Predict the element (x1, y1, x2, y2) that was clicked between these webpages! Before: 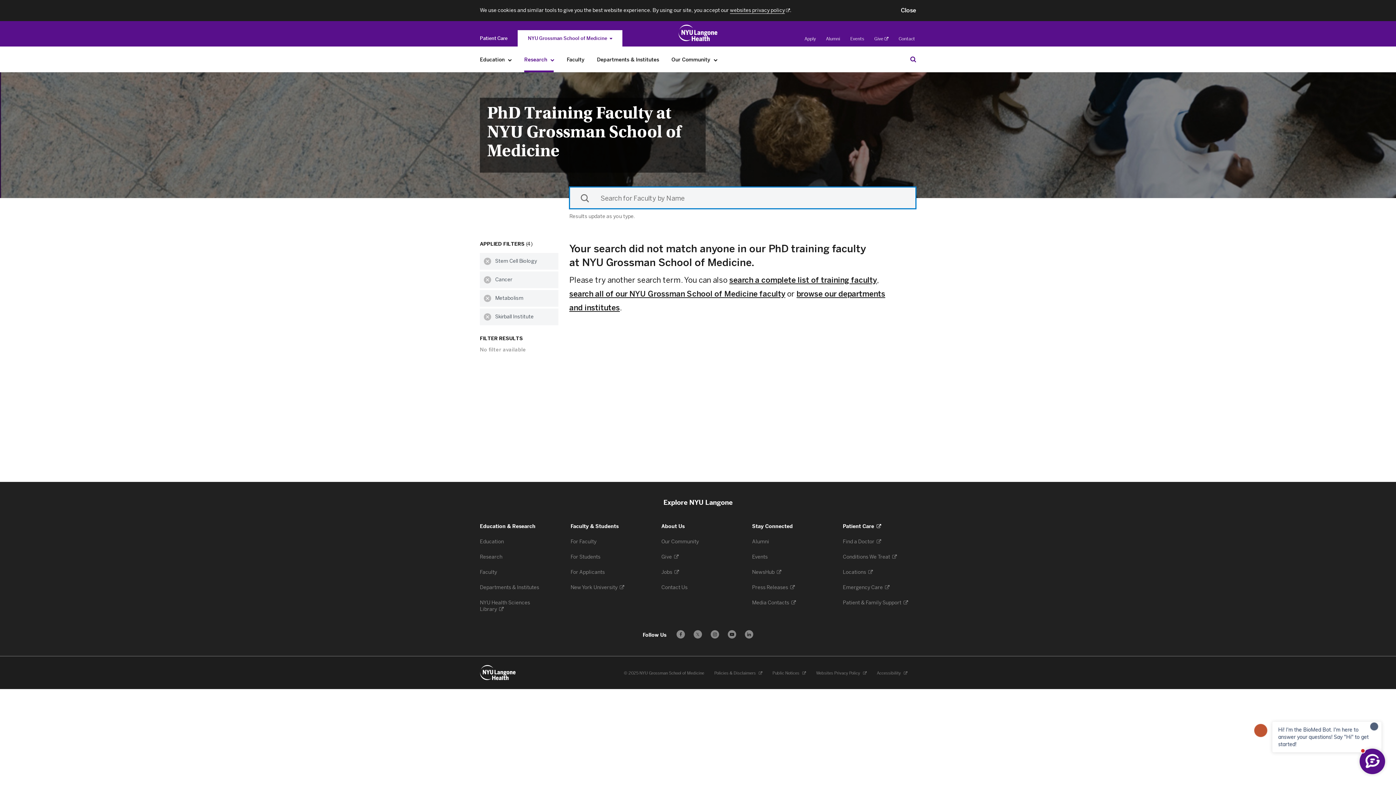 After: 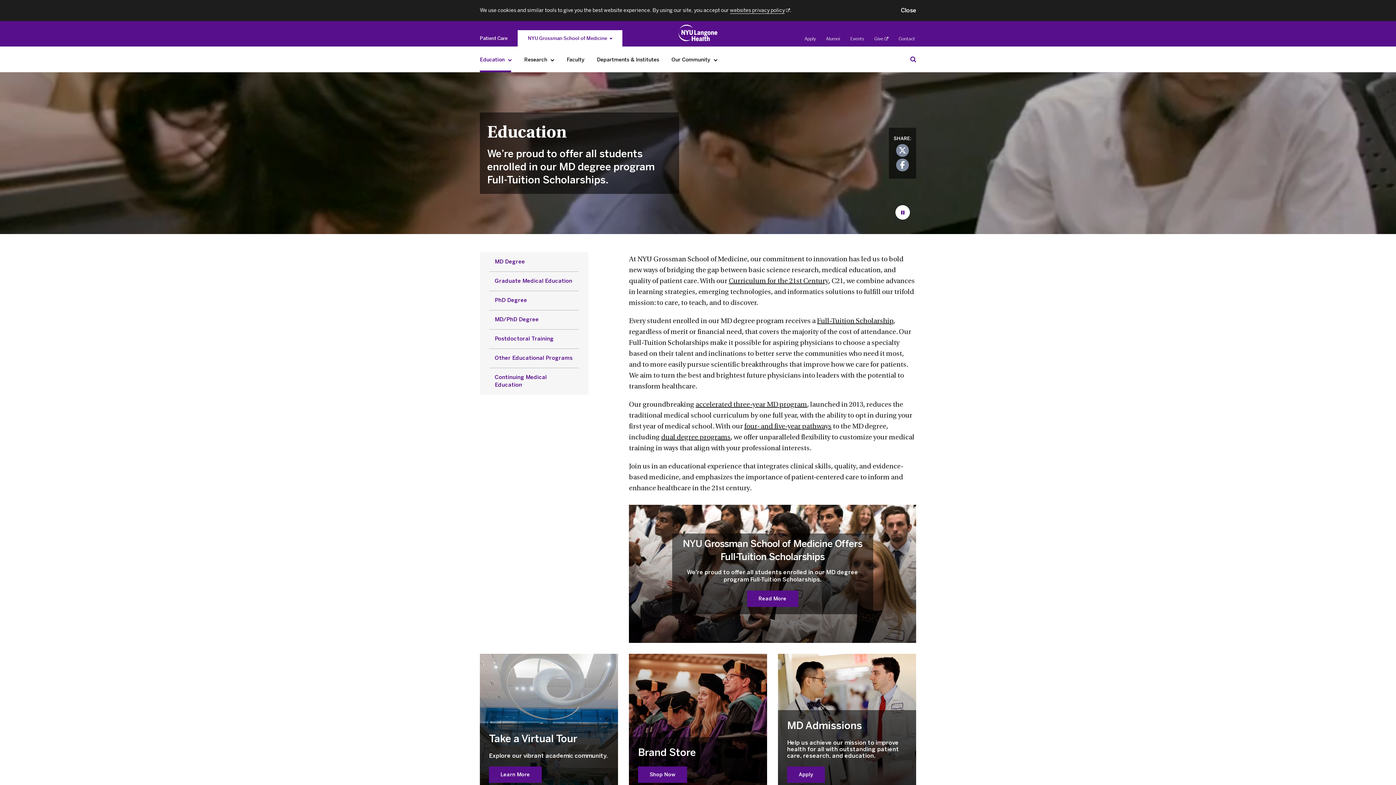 Action: bbox: (480, 539, 505, 545) label: Education 